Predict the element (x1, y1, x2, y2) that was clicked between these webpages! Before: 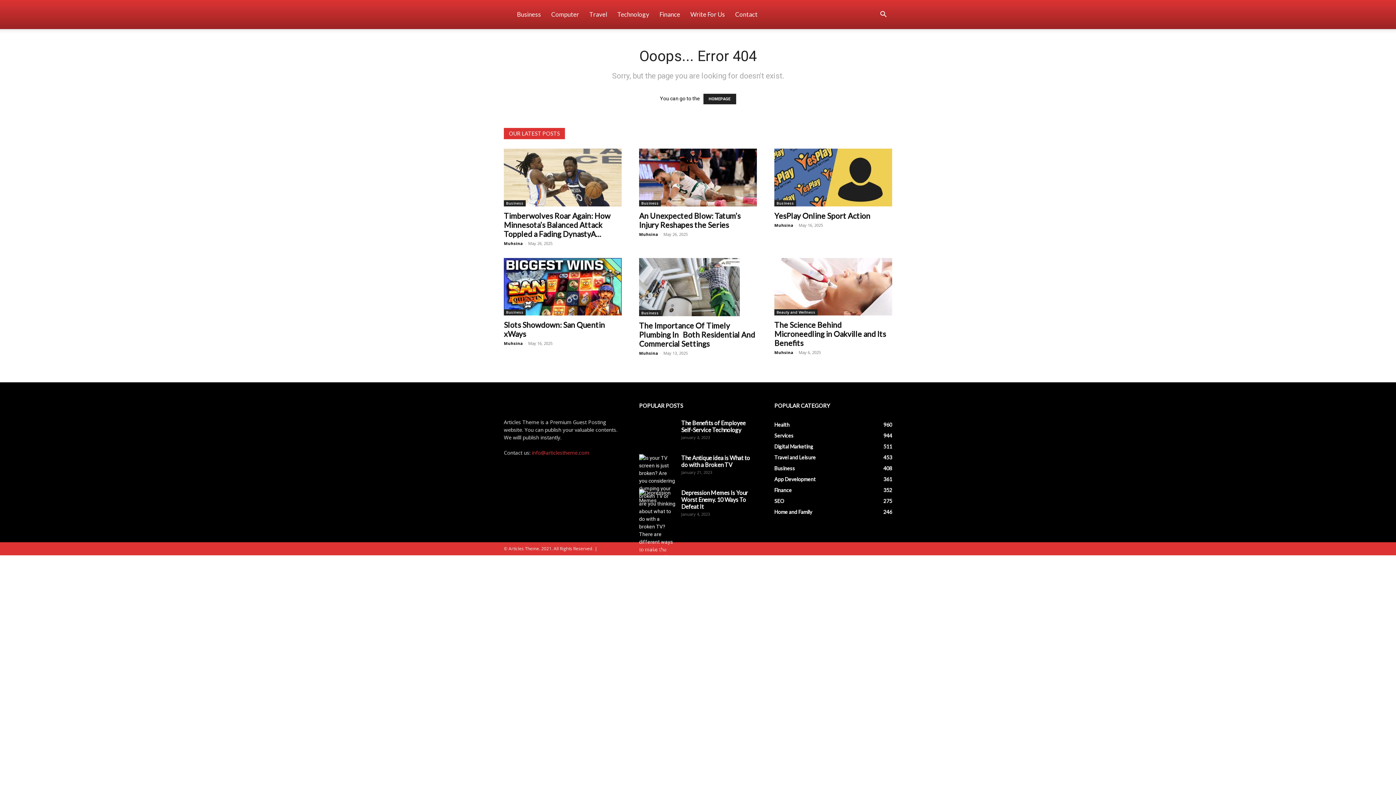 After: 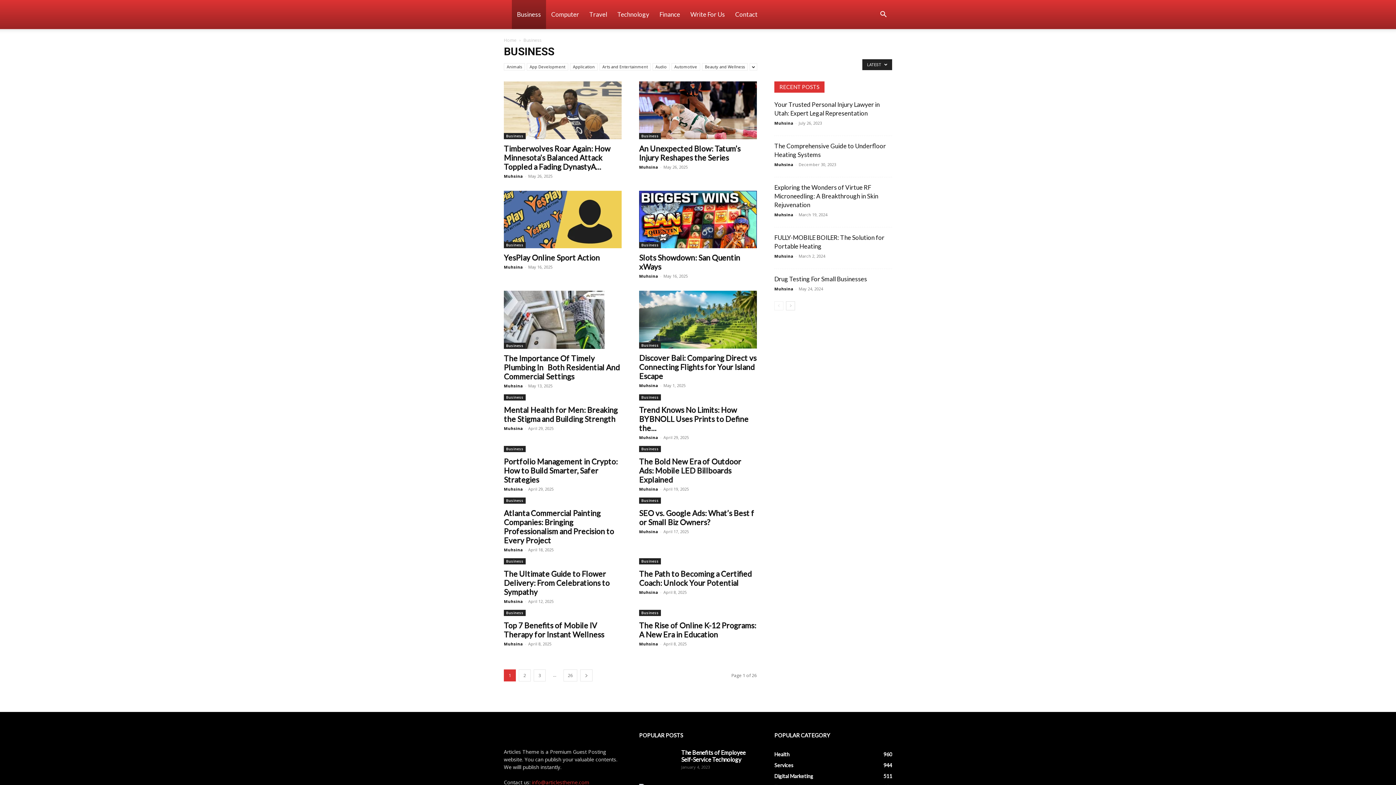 Action: bbox: (504, 309, 525, 315) label: Business